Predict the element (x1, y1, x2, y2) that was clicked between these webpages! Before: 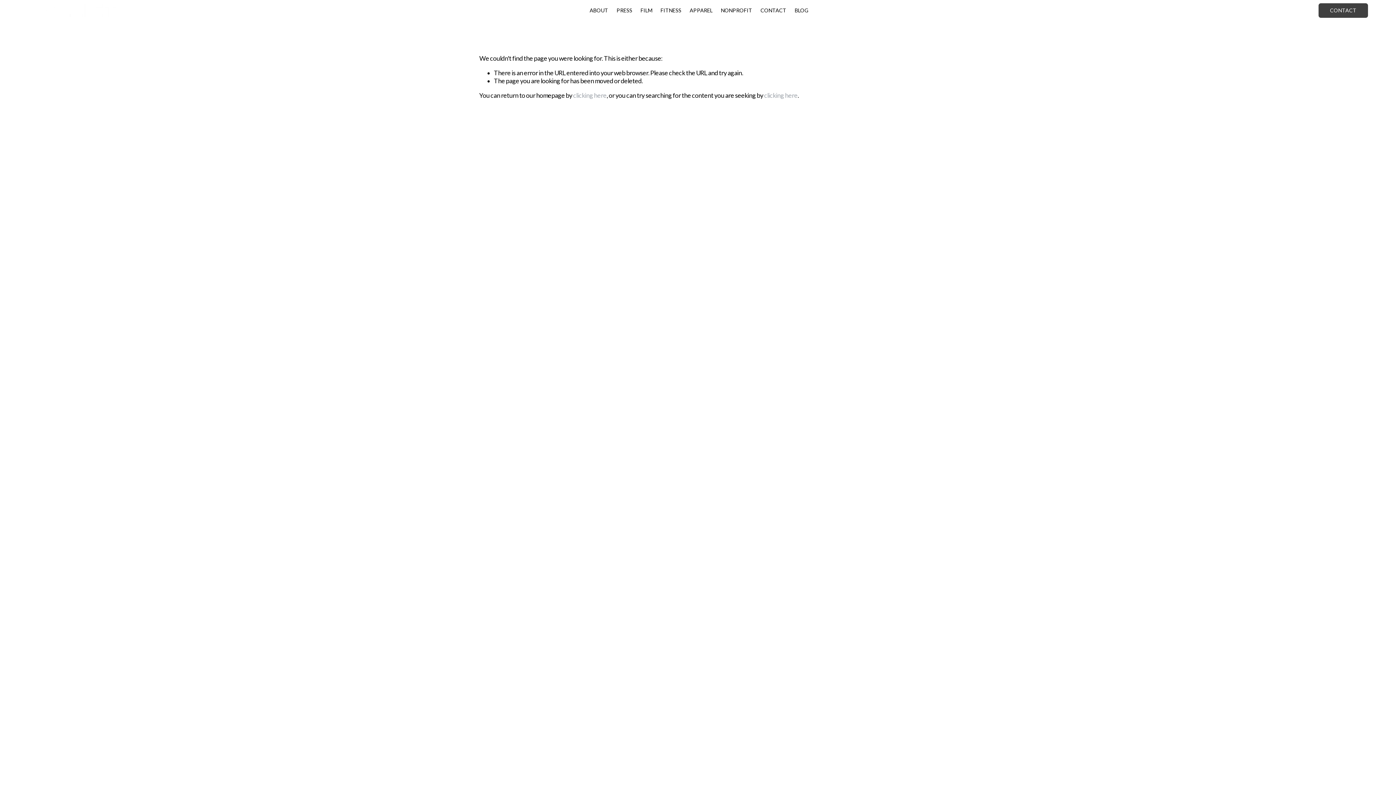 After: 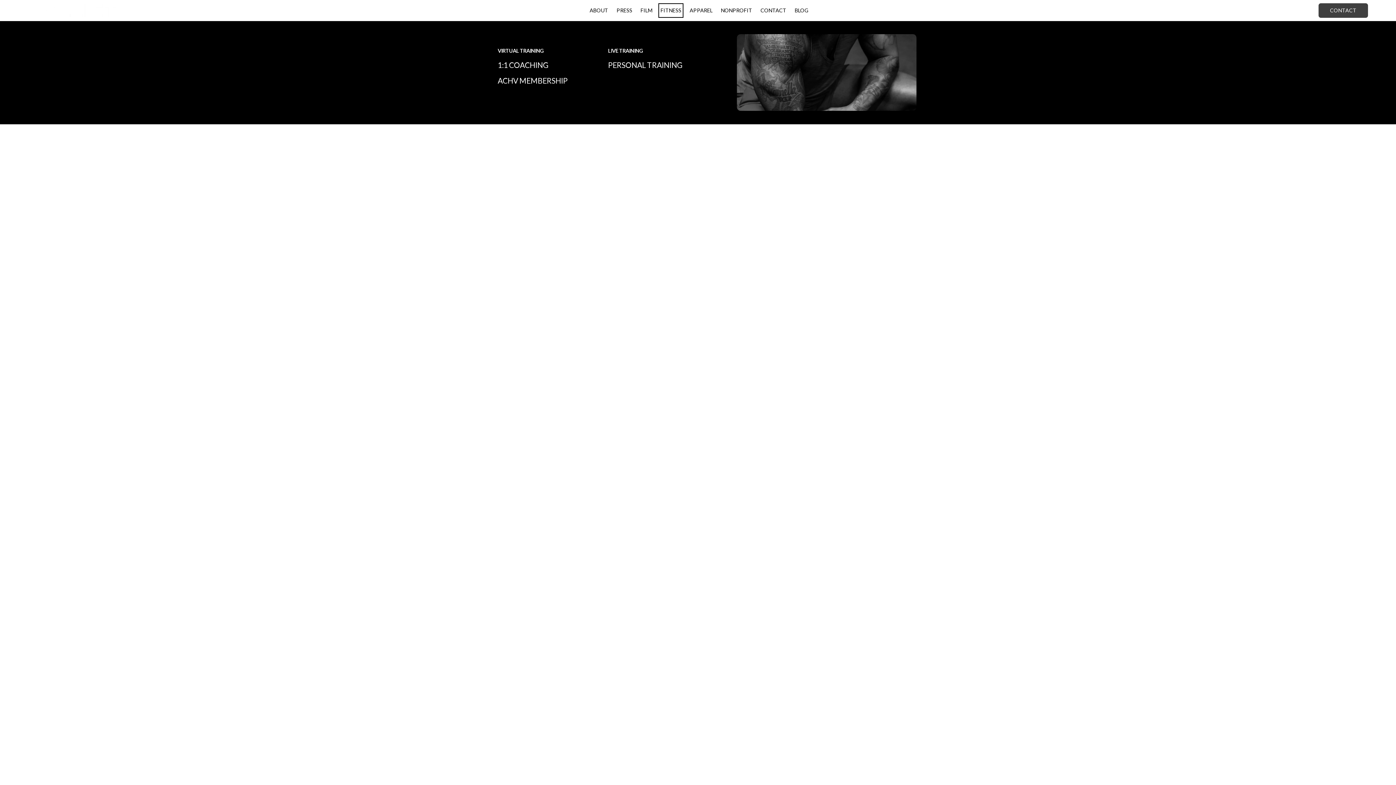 Action: label: folder dropdown bbox: (660, 5, 681, 15)